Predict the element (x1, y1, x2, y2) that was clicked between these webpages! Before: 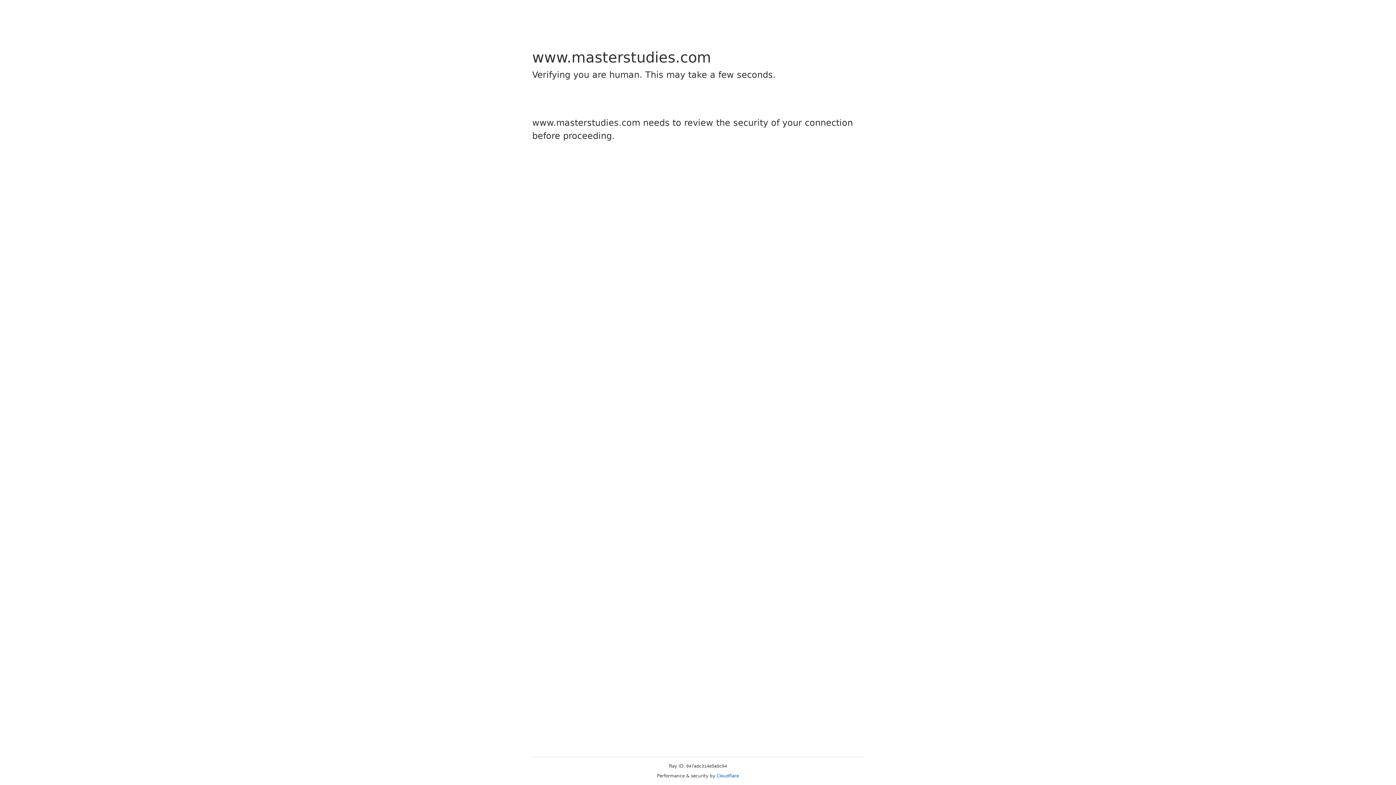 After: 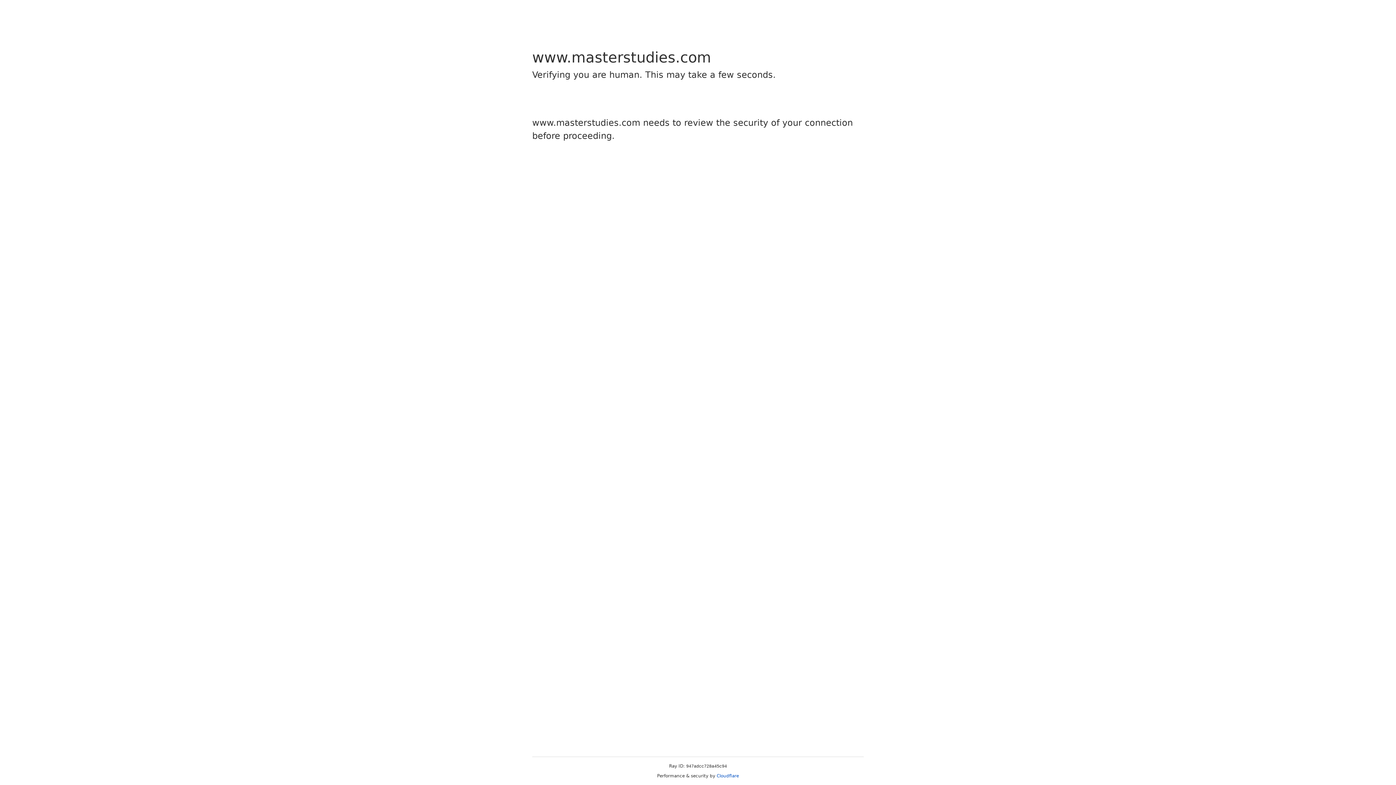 Action: bbox: (716, 773, 739, 778) label: Cloudflare